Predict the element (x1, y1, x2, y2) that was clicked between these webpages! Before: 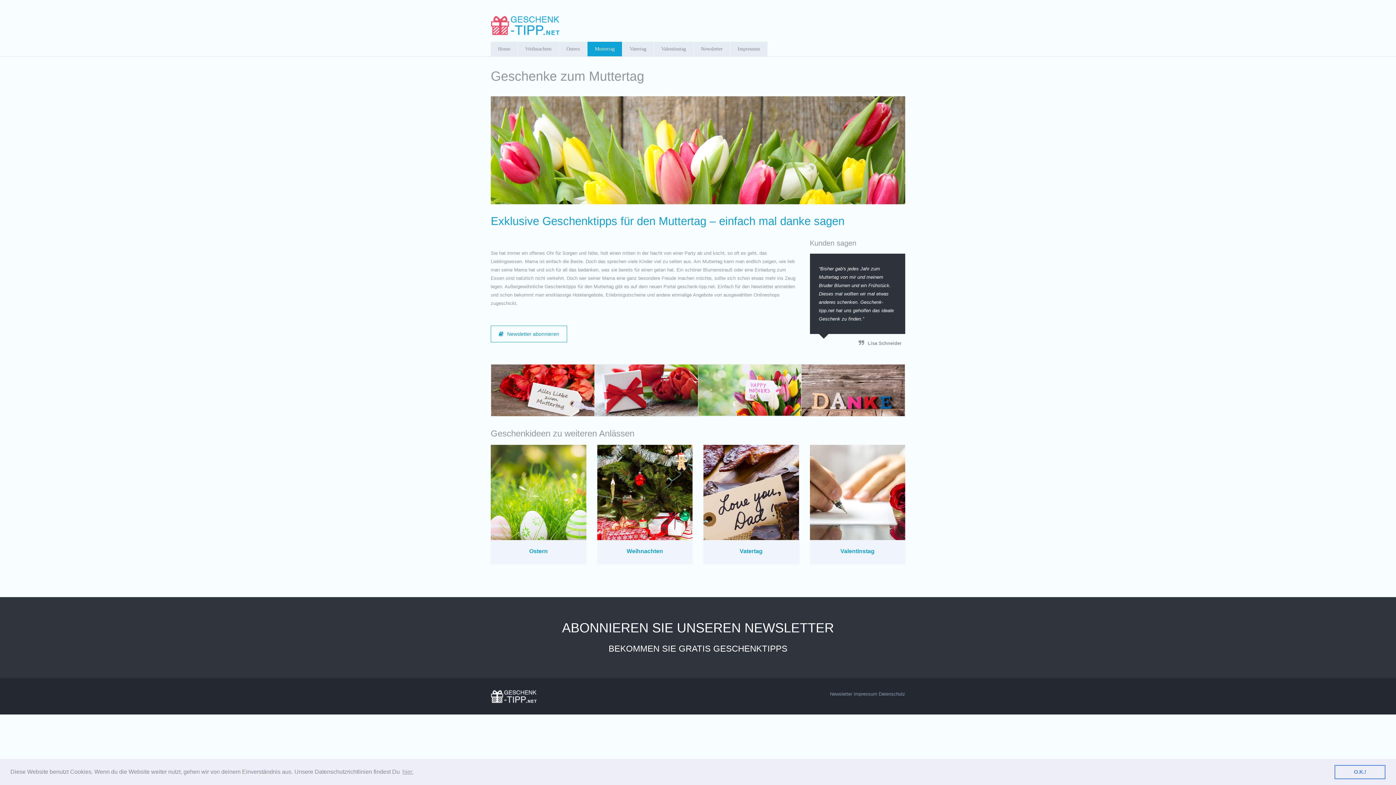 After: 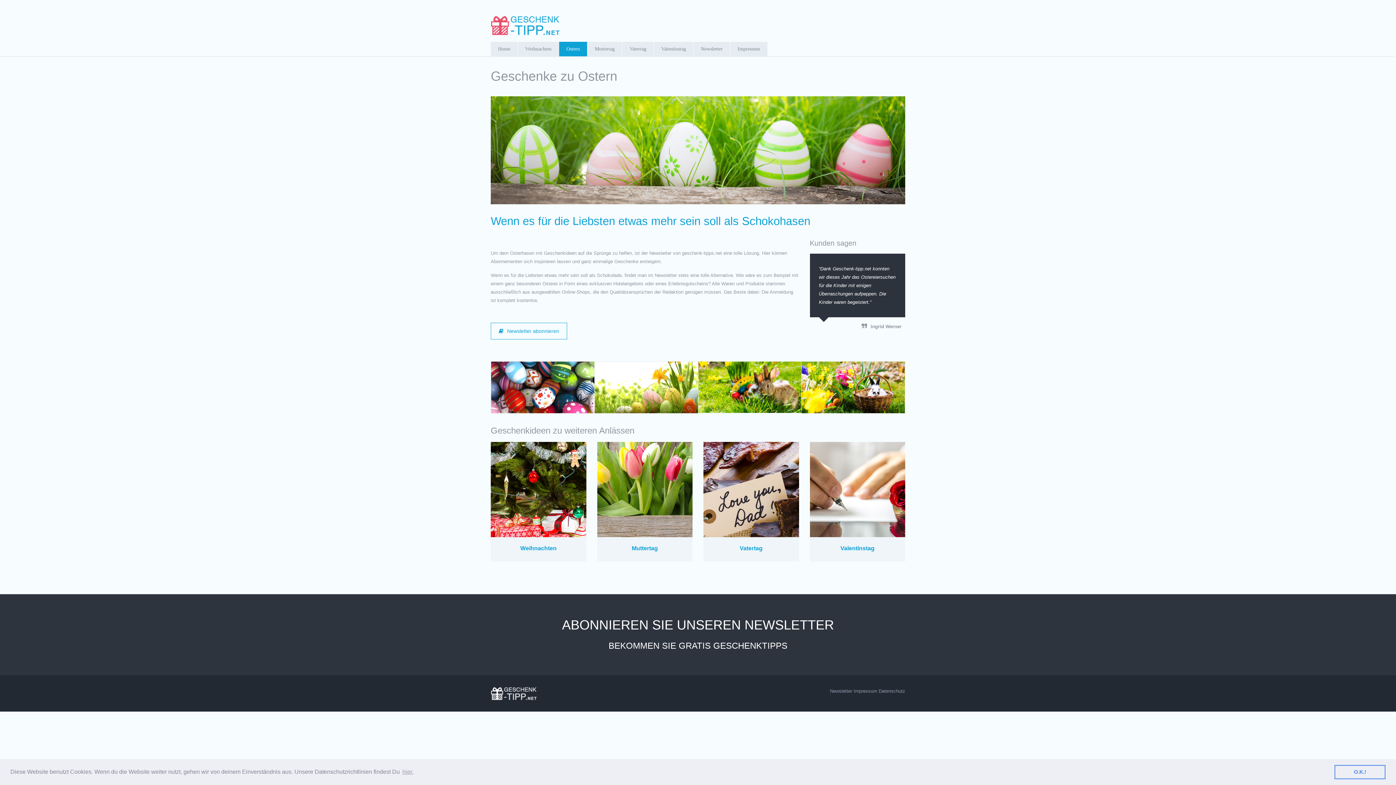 Action: bbox: (490, 445, 586, 540)